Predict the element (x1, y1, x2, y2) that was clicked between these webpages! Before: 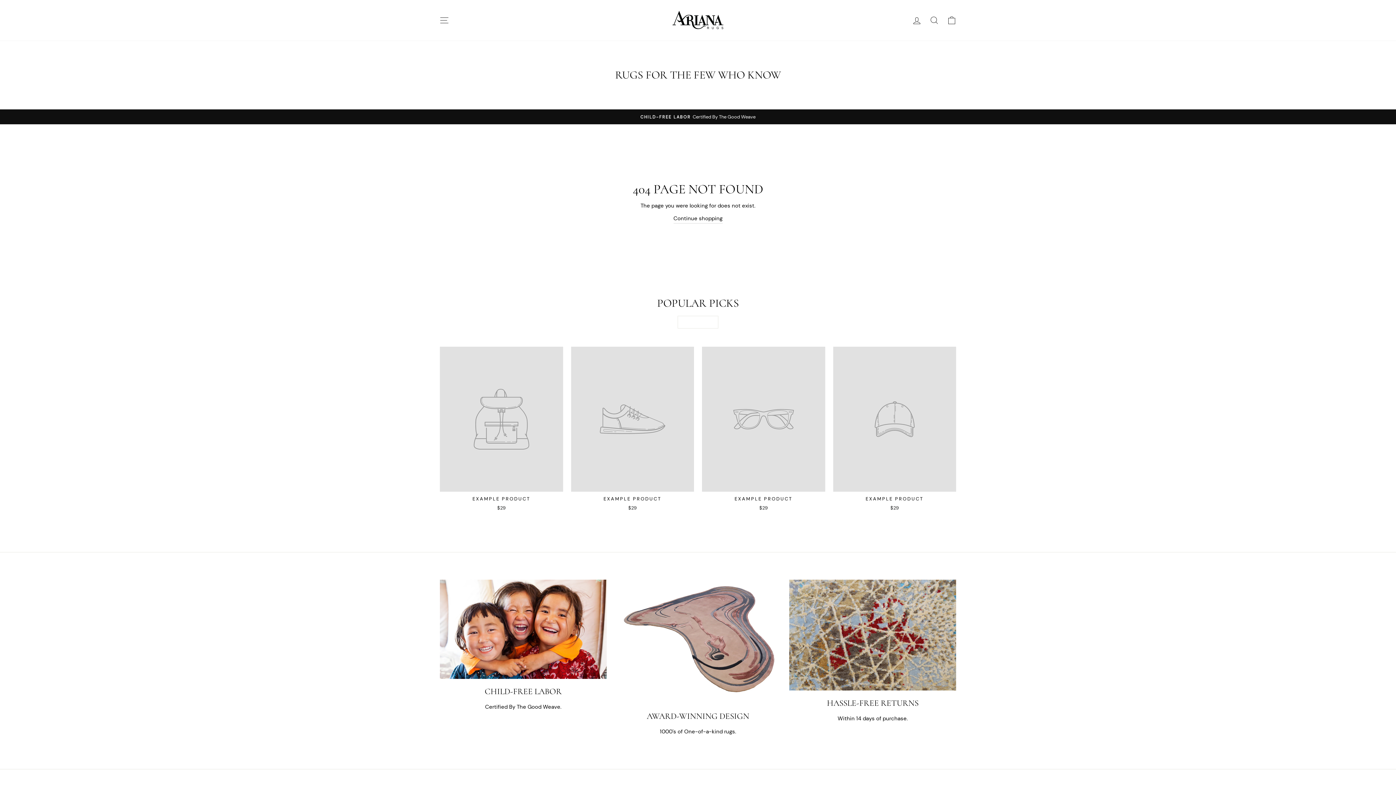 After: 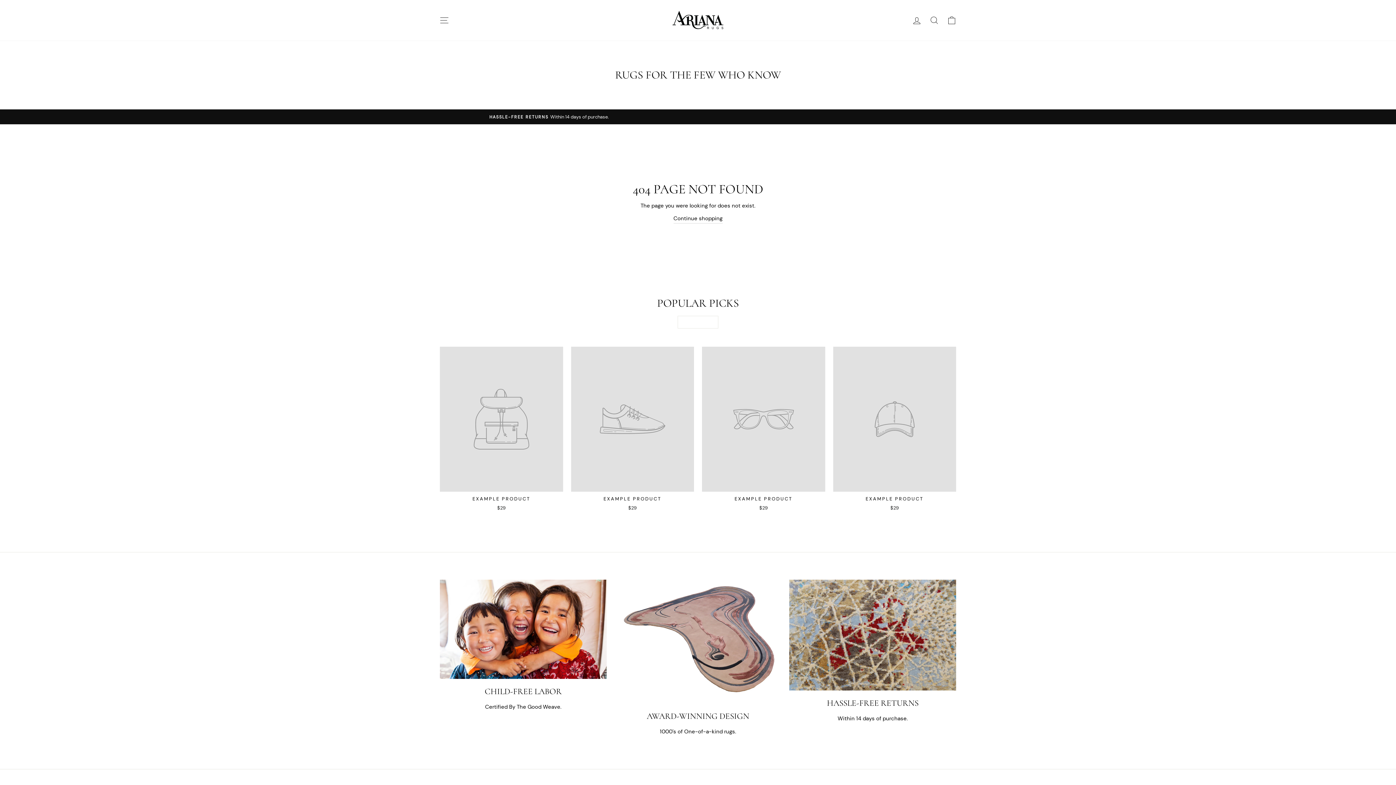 Action: bbox: (614, 579, 781, 703) label: Award-Winning Design